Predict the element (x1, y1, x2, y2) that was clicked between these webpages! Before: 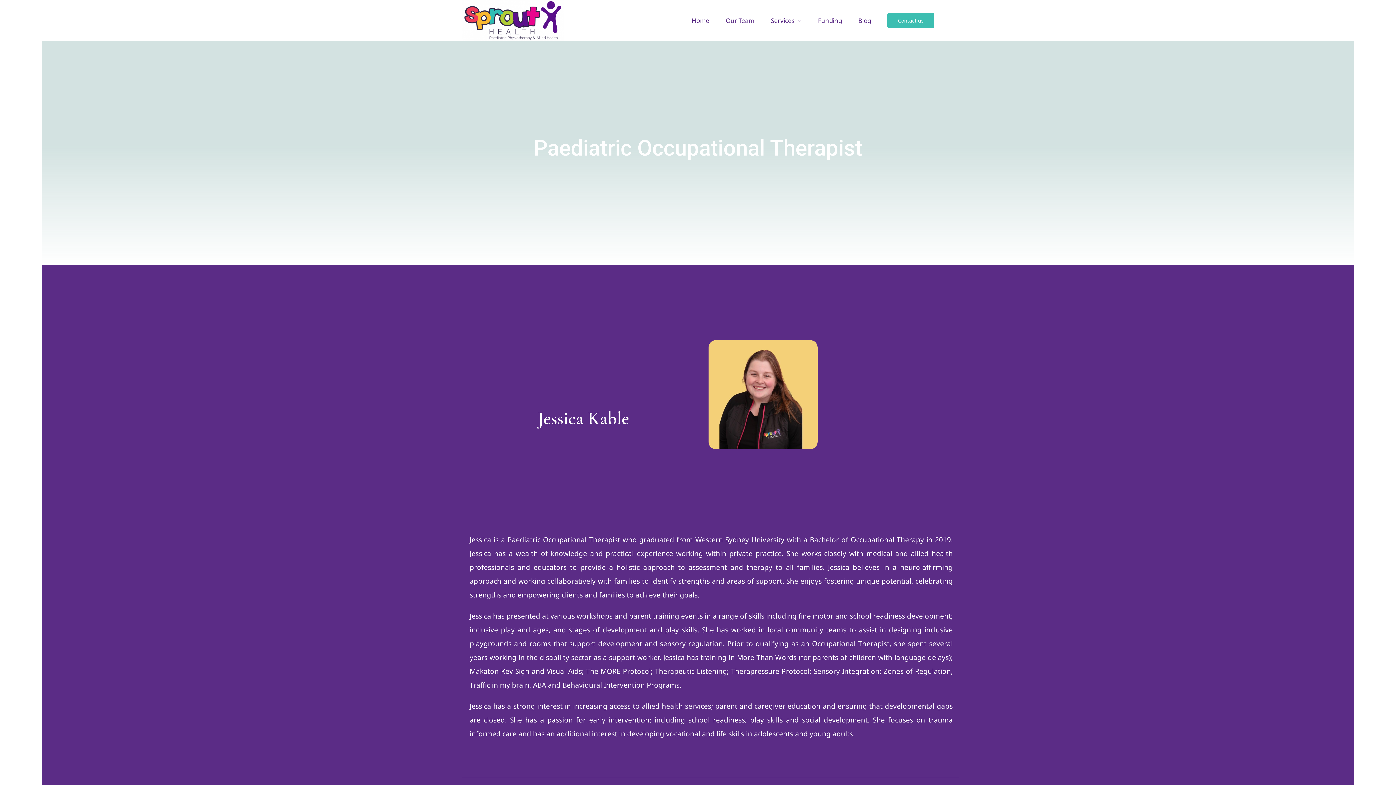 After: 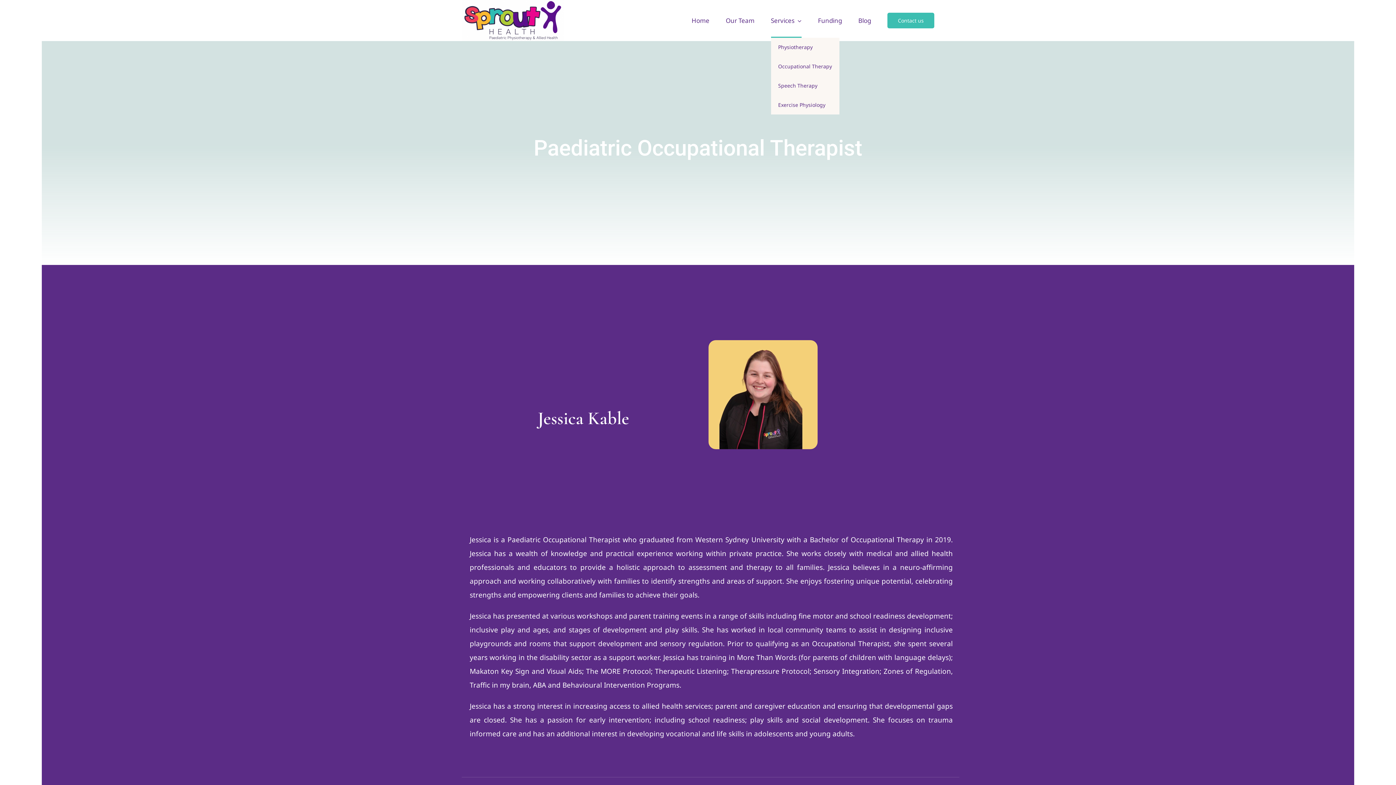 Action: bbox: (771, 3, 801, 37) label: Services